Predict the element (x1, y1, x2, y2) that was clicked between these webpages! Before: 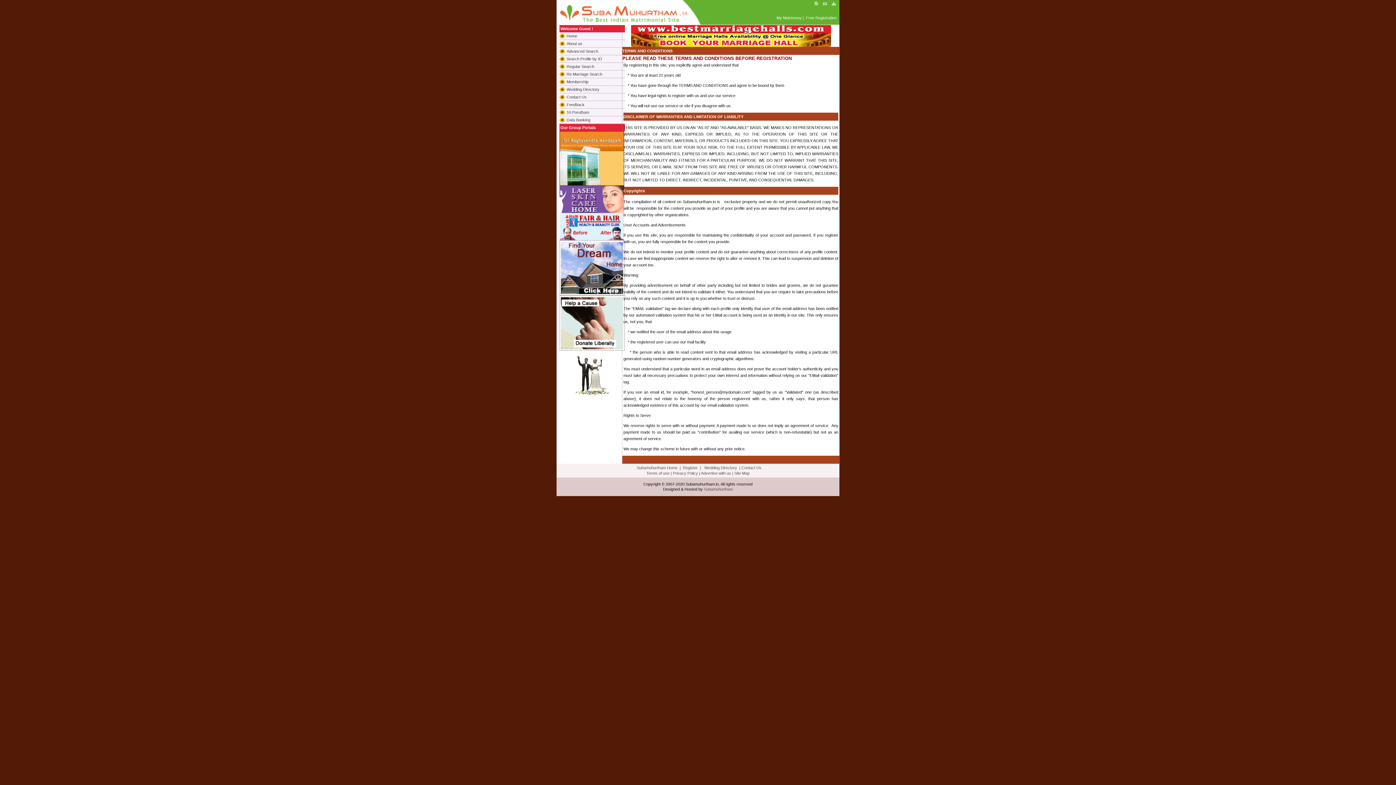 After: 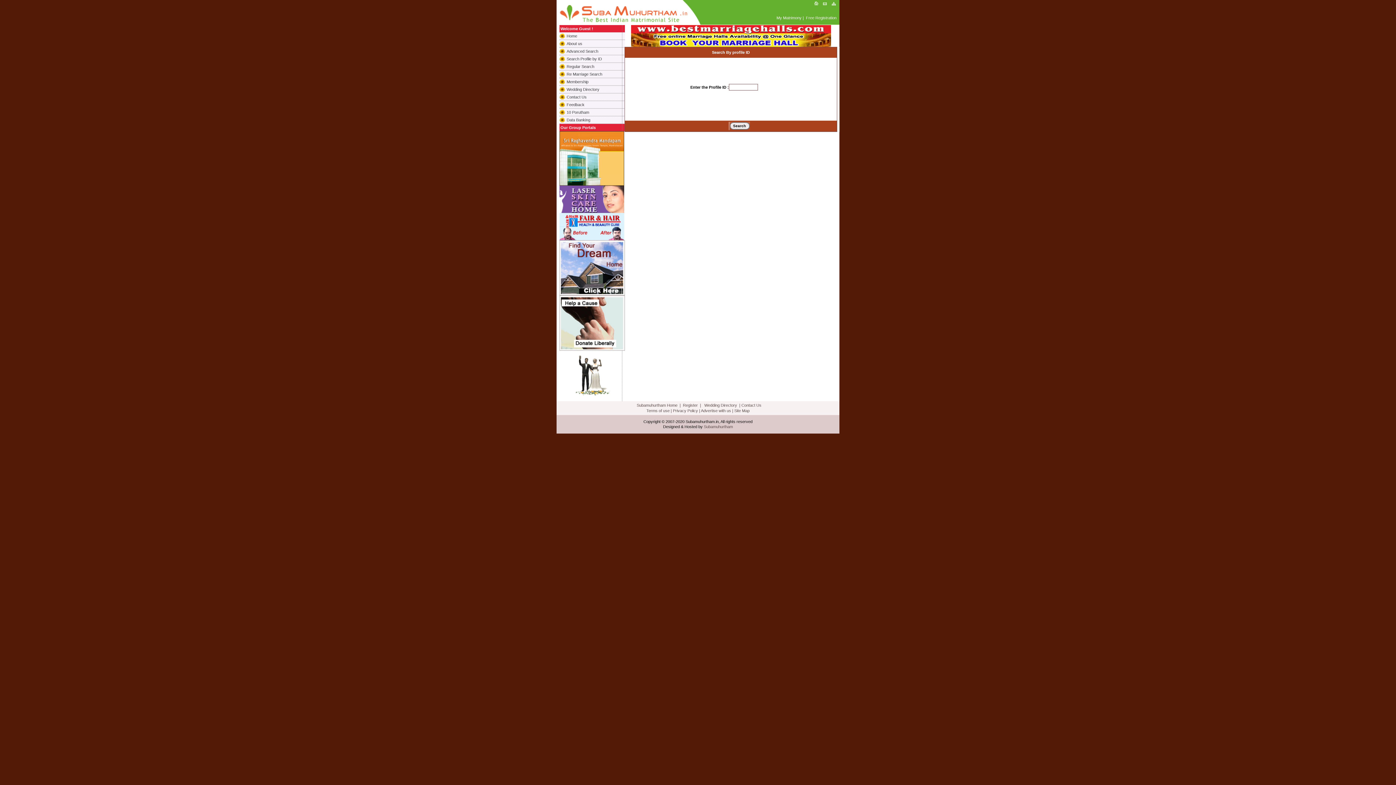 Action: label: Search Profile by ID bbox: (559, 55, 602, 62)